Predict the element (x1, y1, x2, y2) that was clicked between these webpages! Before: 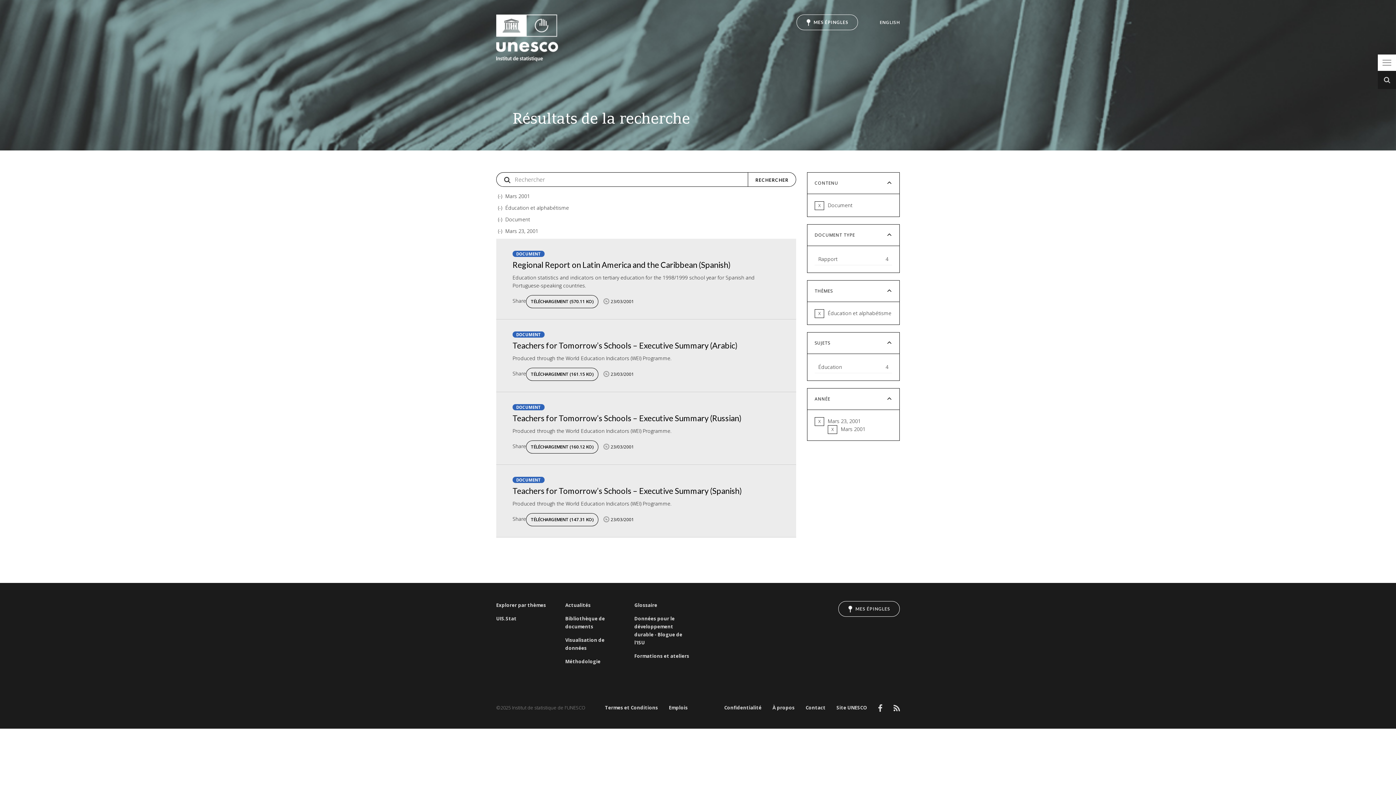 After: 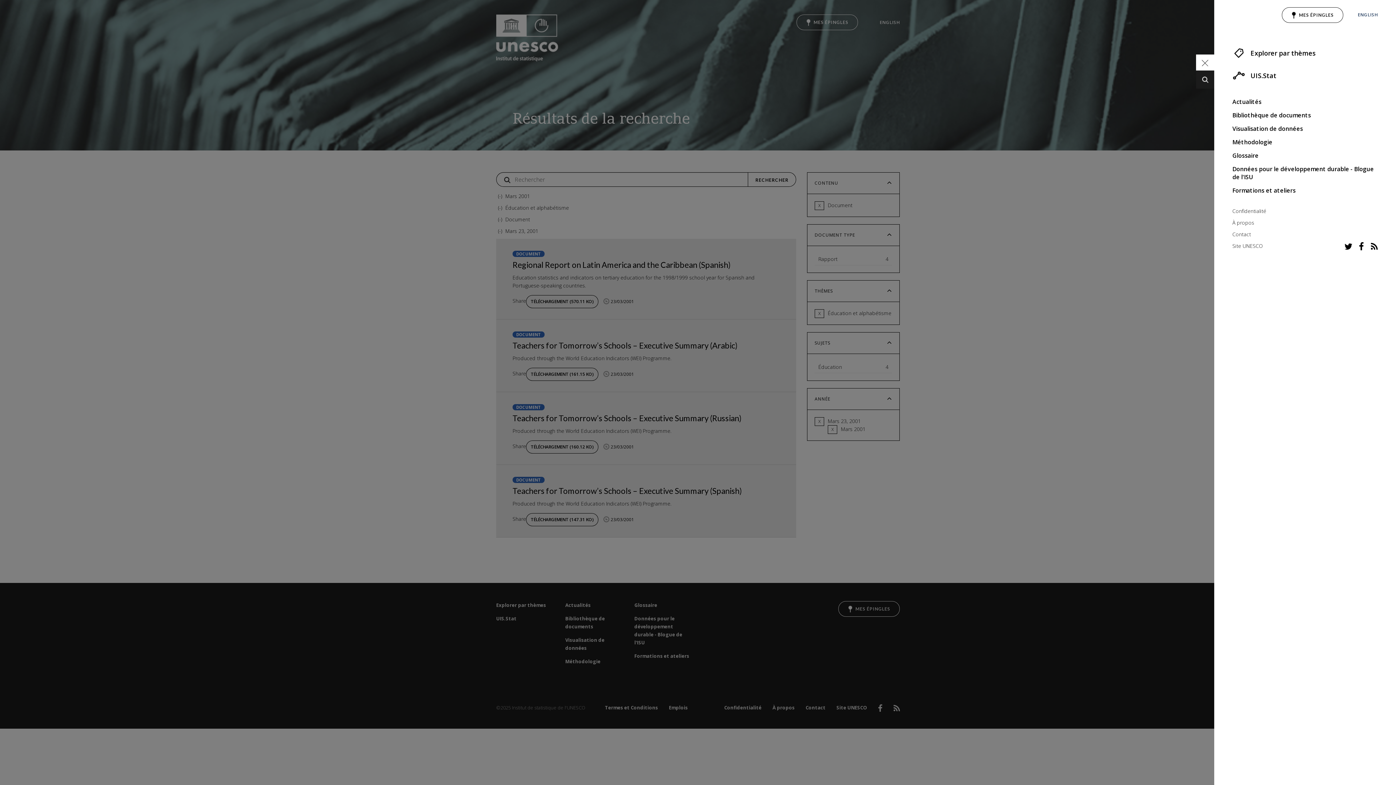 Action: label: Toggle navigation bbox: (1378, 54, 1396, 70)